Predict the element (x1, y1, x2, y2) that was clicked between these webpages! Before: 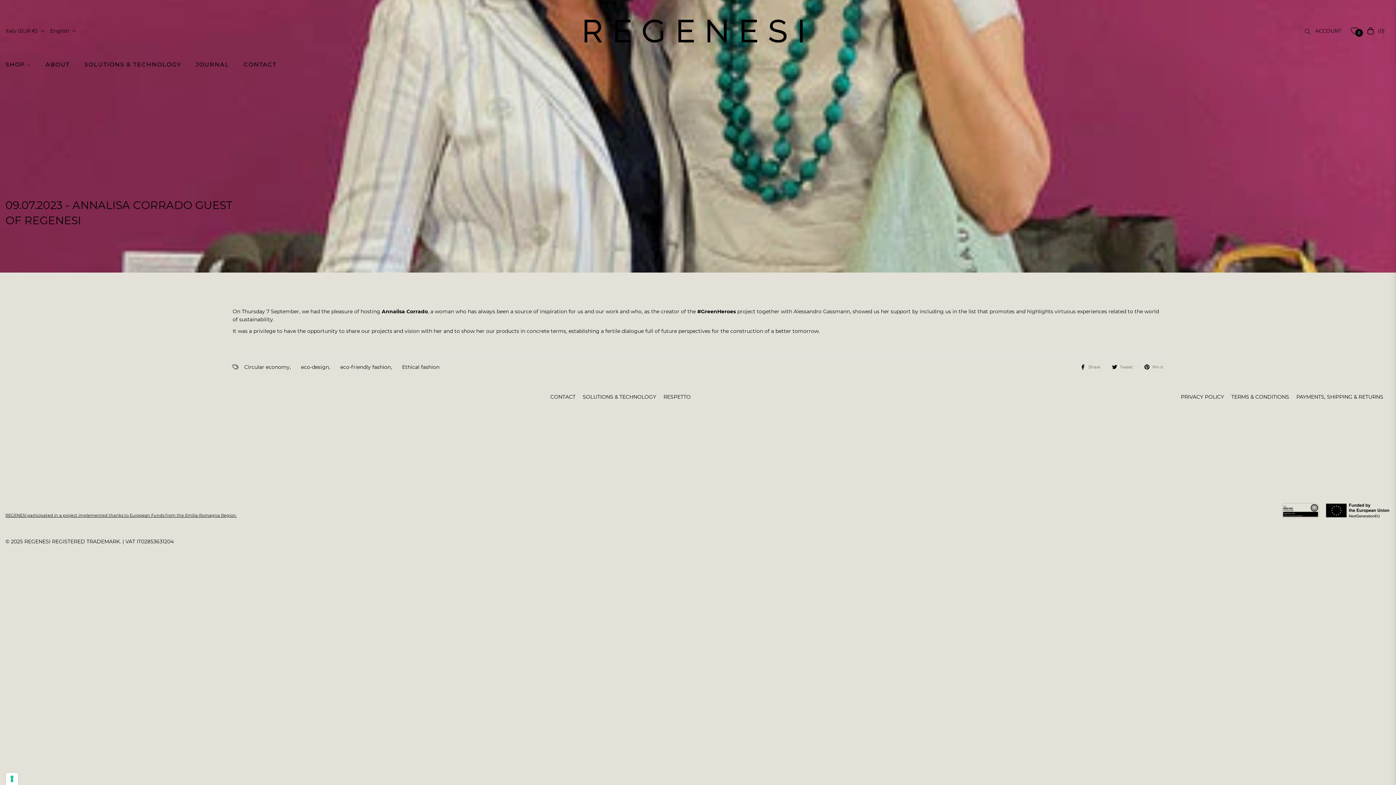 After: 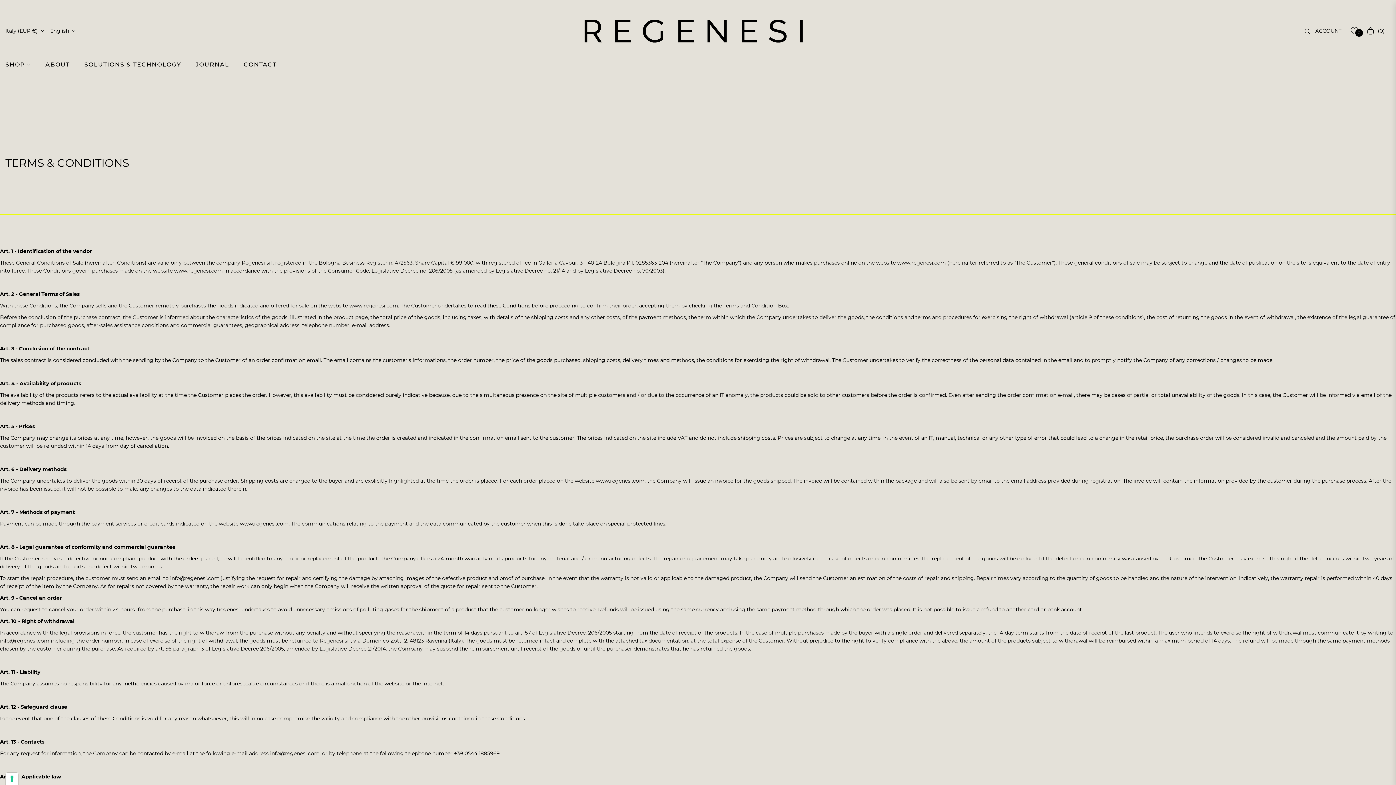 Action: label: TERMS & CONDITIONS bbox: (1231, 393, 1289, 400)